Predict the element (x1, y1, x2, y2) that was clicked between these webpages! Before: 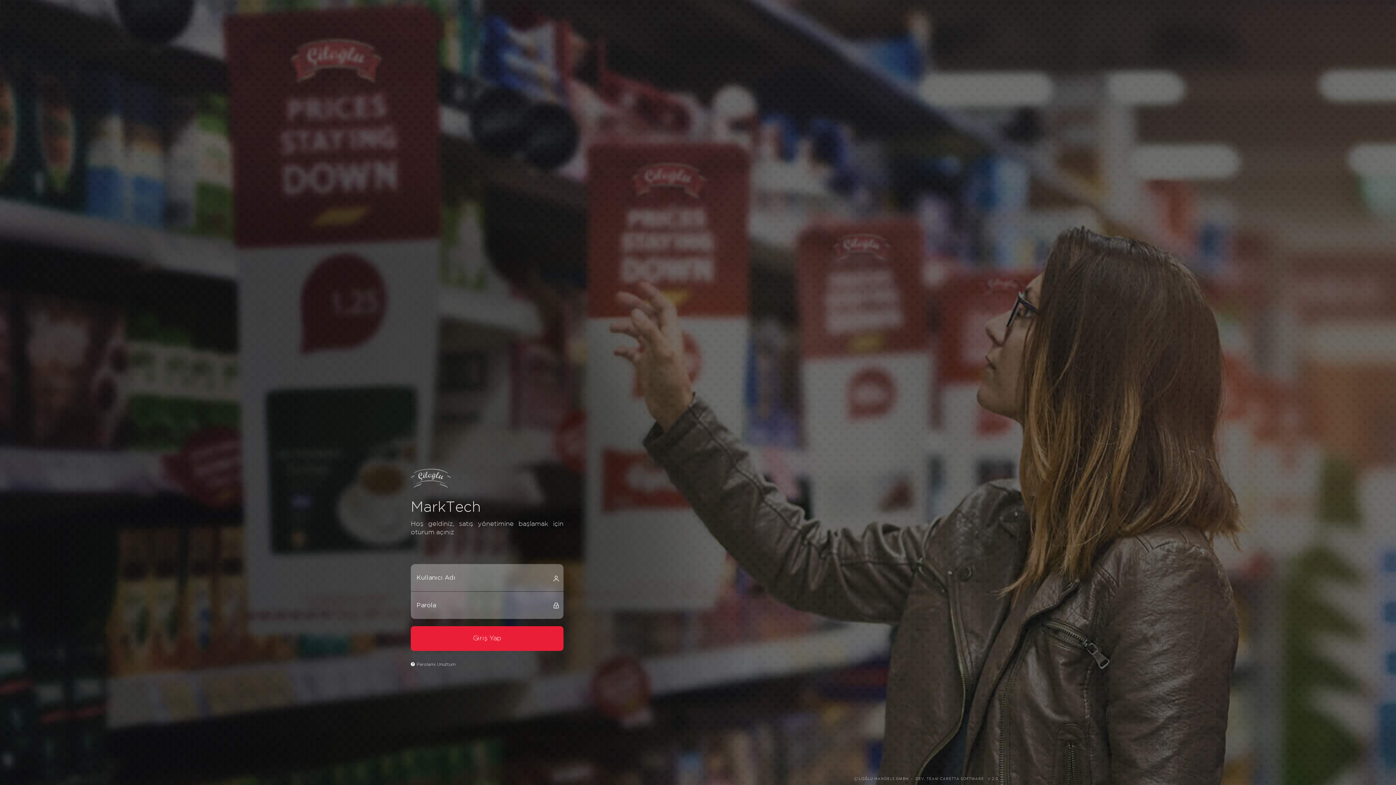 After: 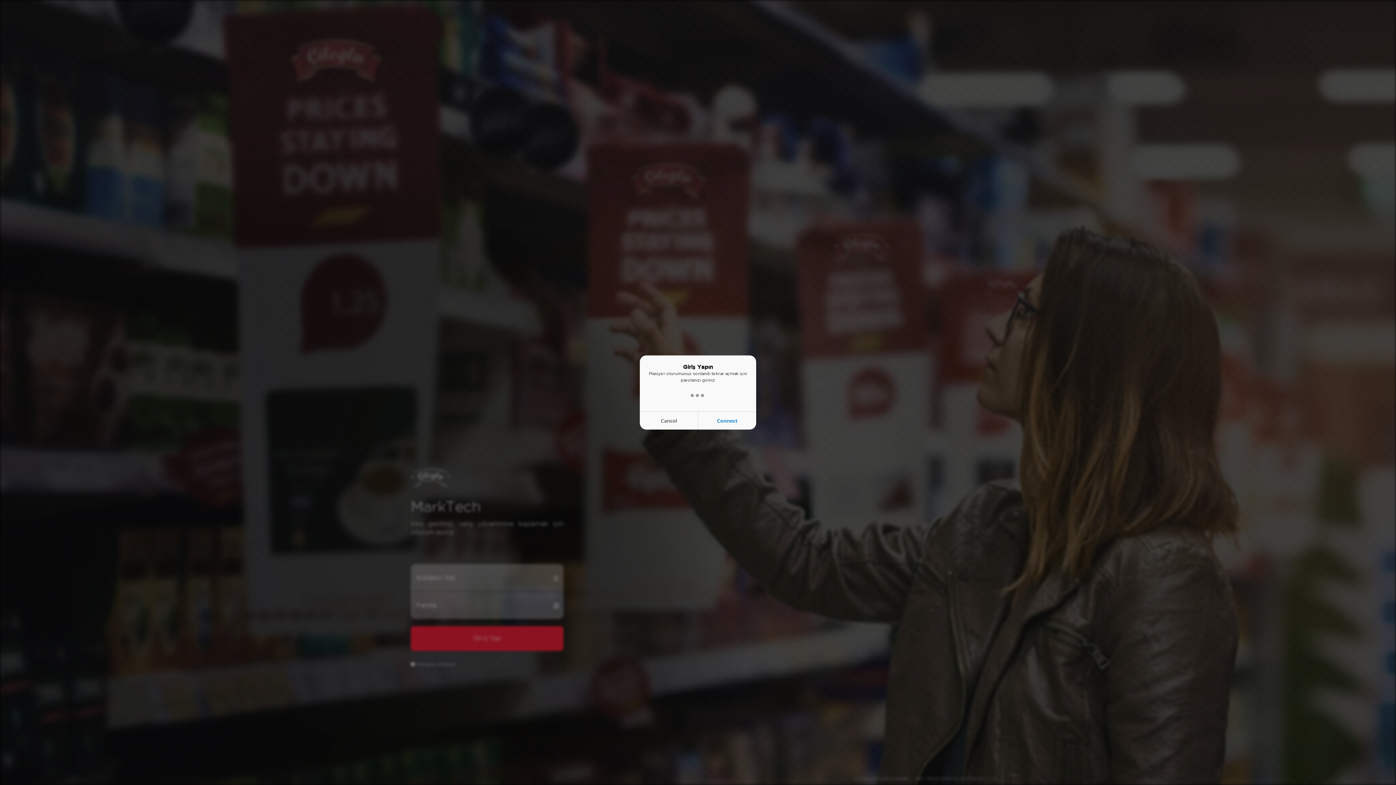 Action: bbox: (410, 662, 455, 666) label: Parolamı Unuttum